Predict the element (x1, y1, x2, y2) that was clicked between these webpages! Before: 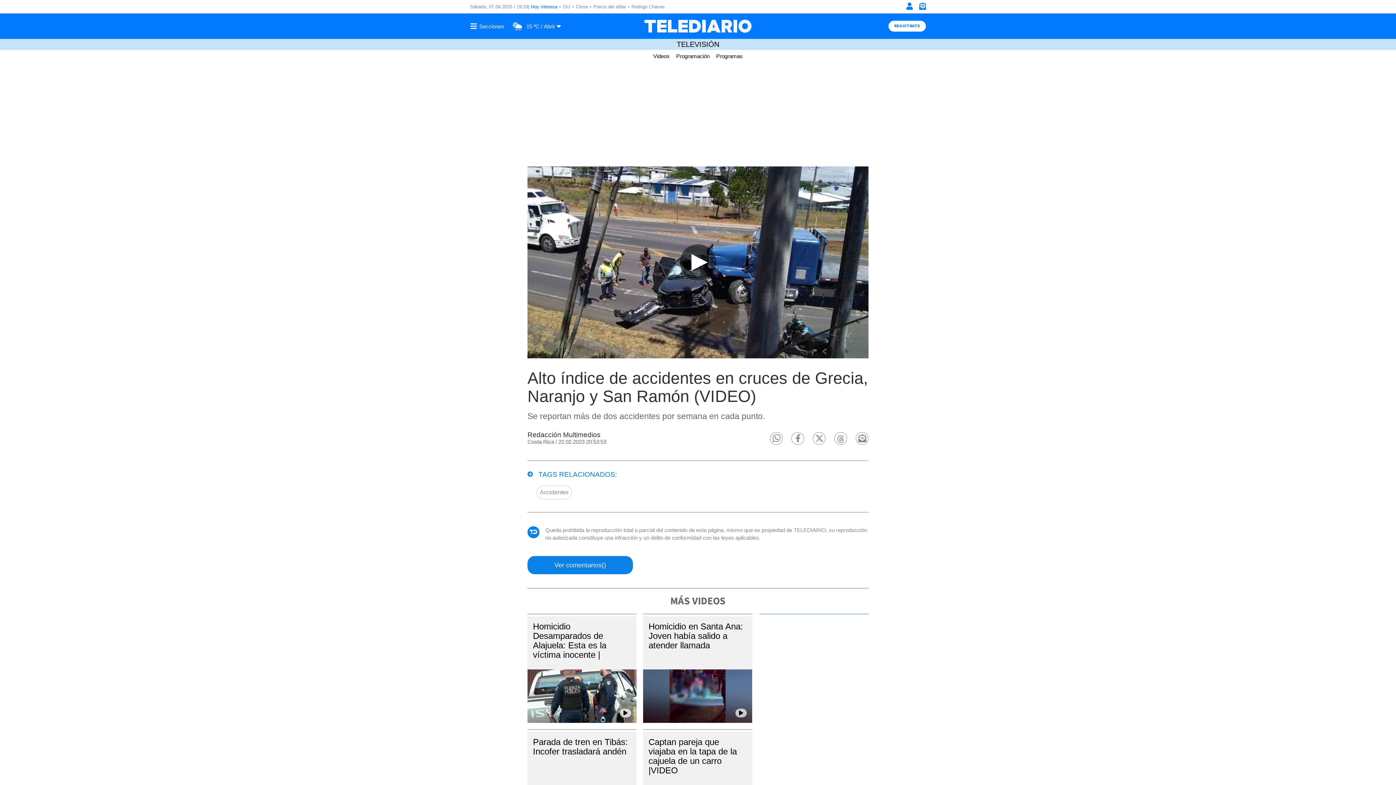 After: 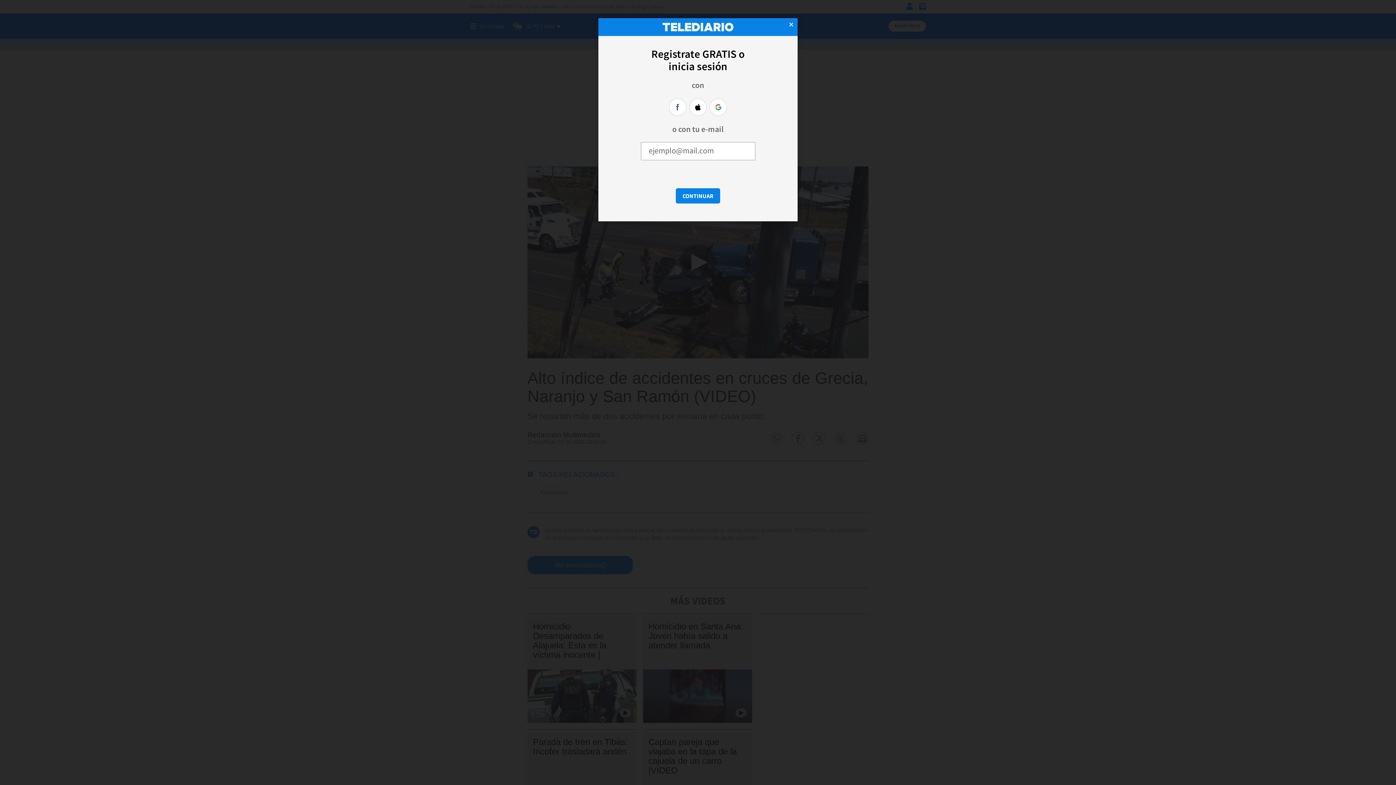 Action: bbox: (906, 2, 913, 9) label: Iniciar sesión